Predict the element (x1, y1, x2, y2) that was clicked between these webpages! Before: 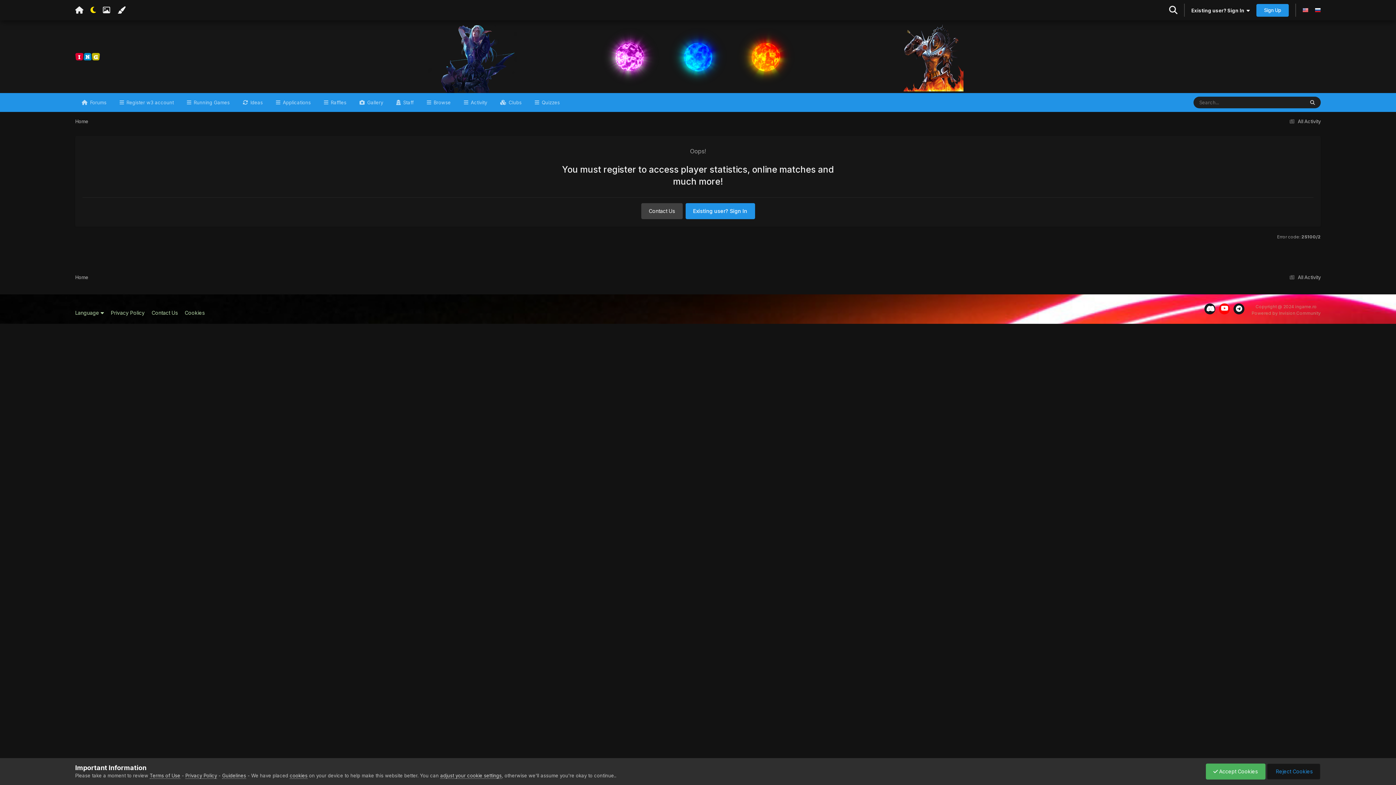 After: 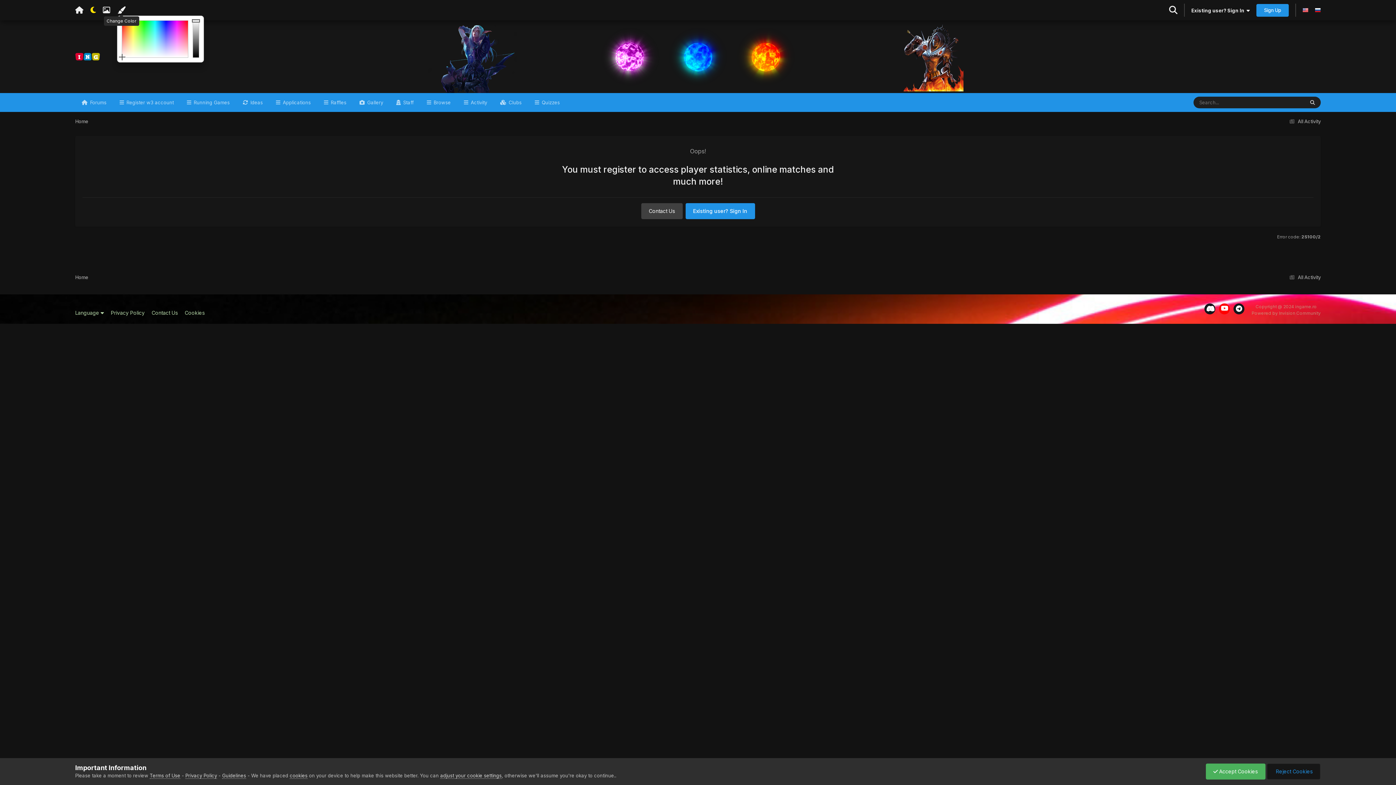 Action: bbox: (117, 4, 125, 15) label: Change Color